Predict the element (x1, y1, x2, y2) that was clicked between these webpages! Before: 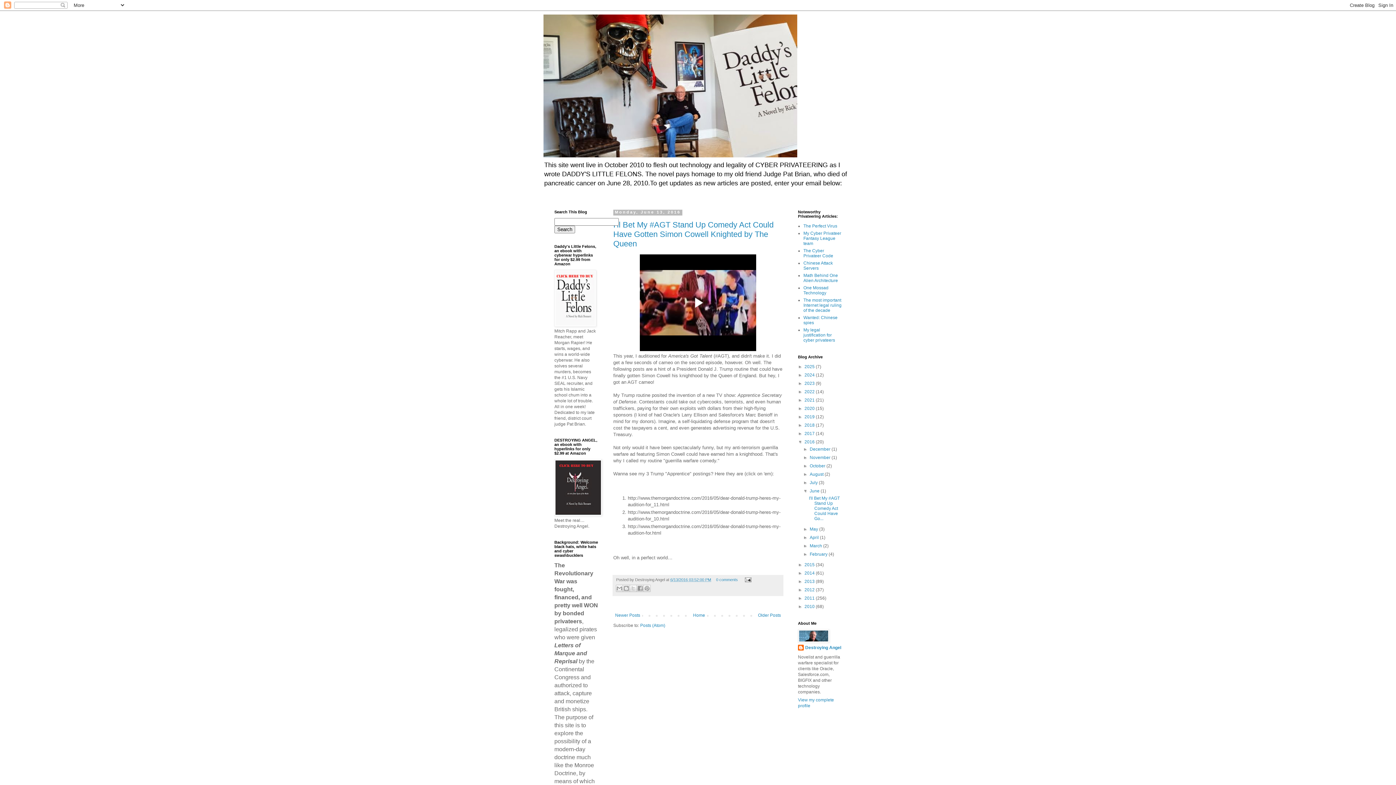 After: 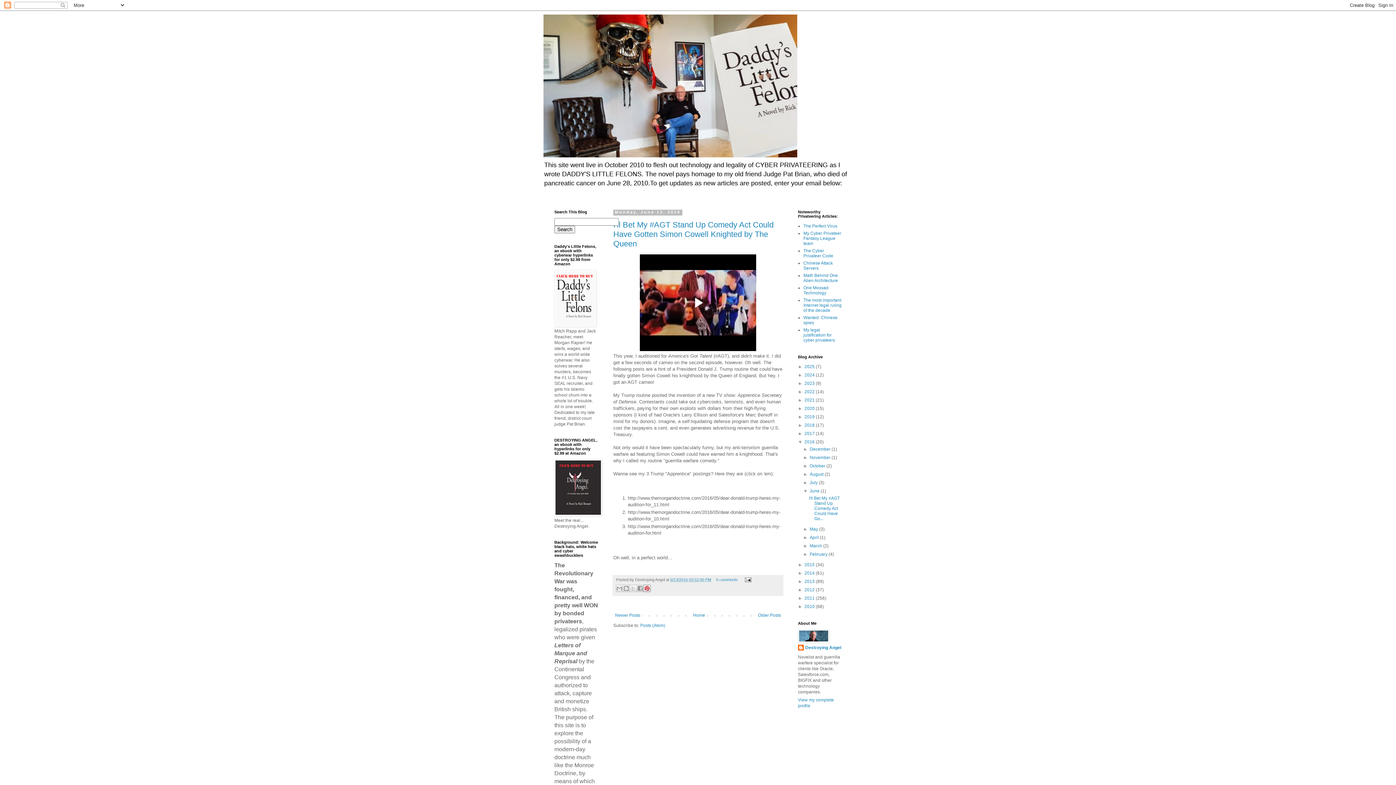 Action: bbox: (643, 585, 650, 592) label: Share to Pinterest